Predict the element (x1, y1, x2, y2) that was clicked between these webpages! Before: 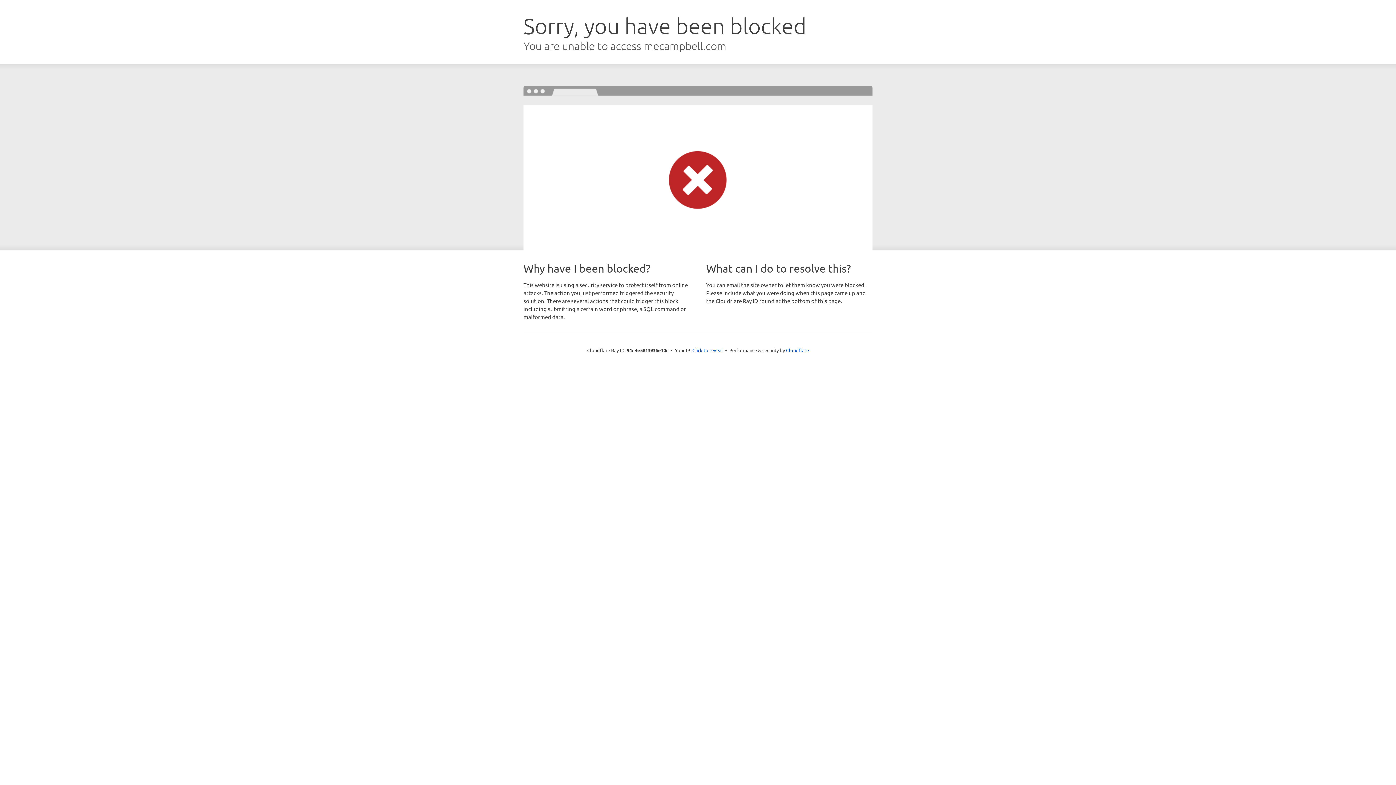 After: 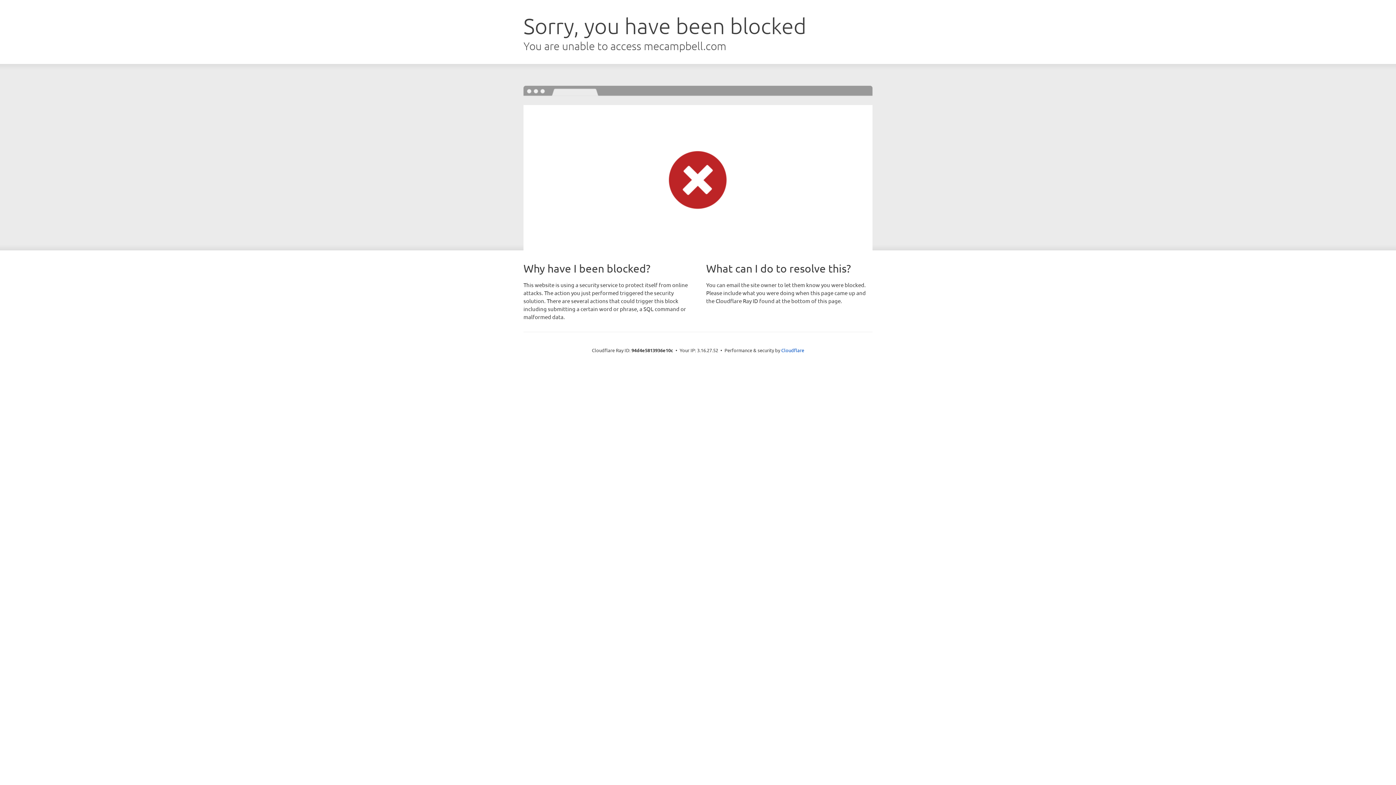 Action: bbox: (692, 346, 723, 353) label: Click to reveal